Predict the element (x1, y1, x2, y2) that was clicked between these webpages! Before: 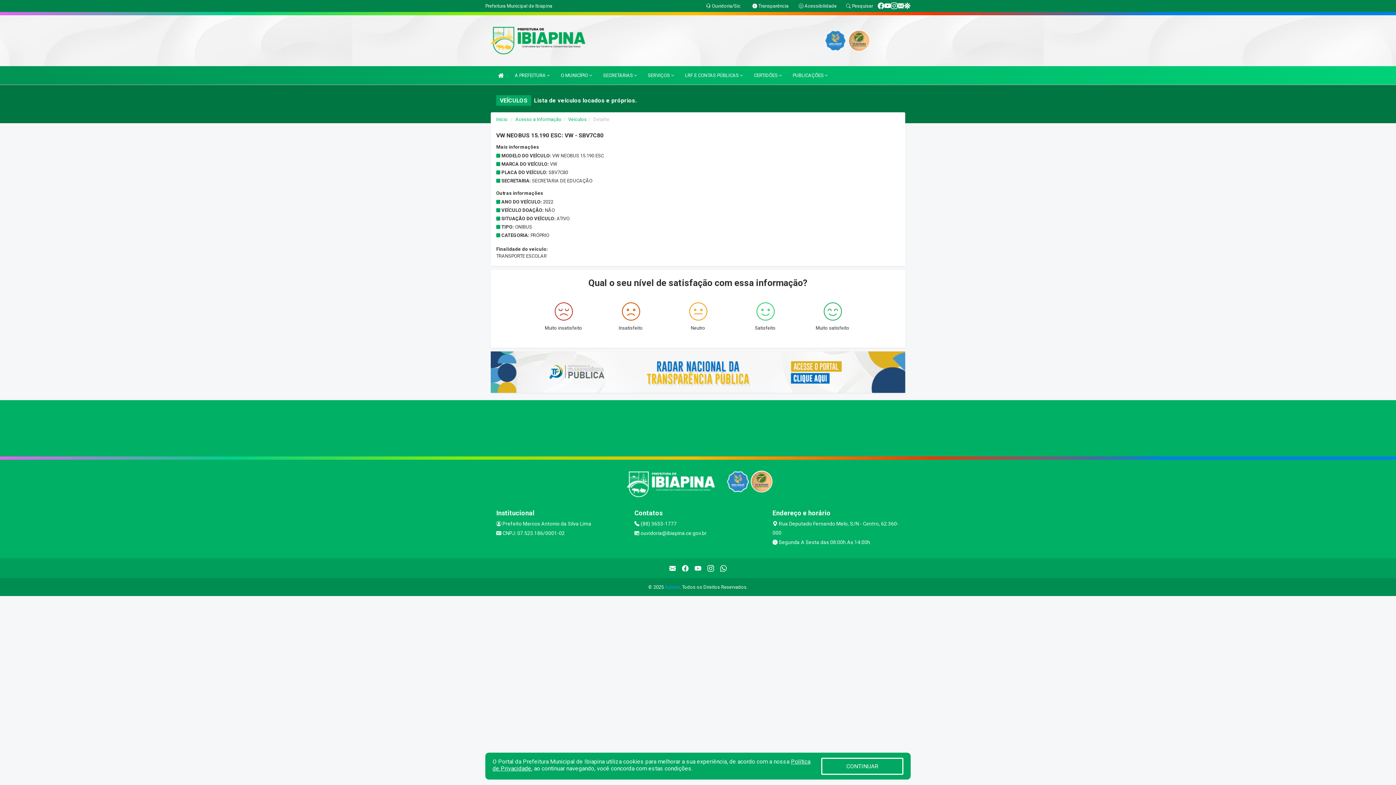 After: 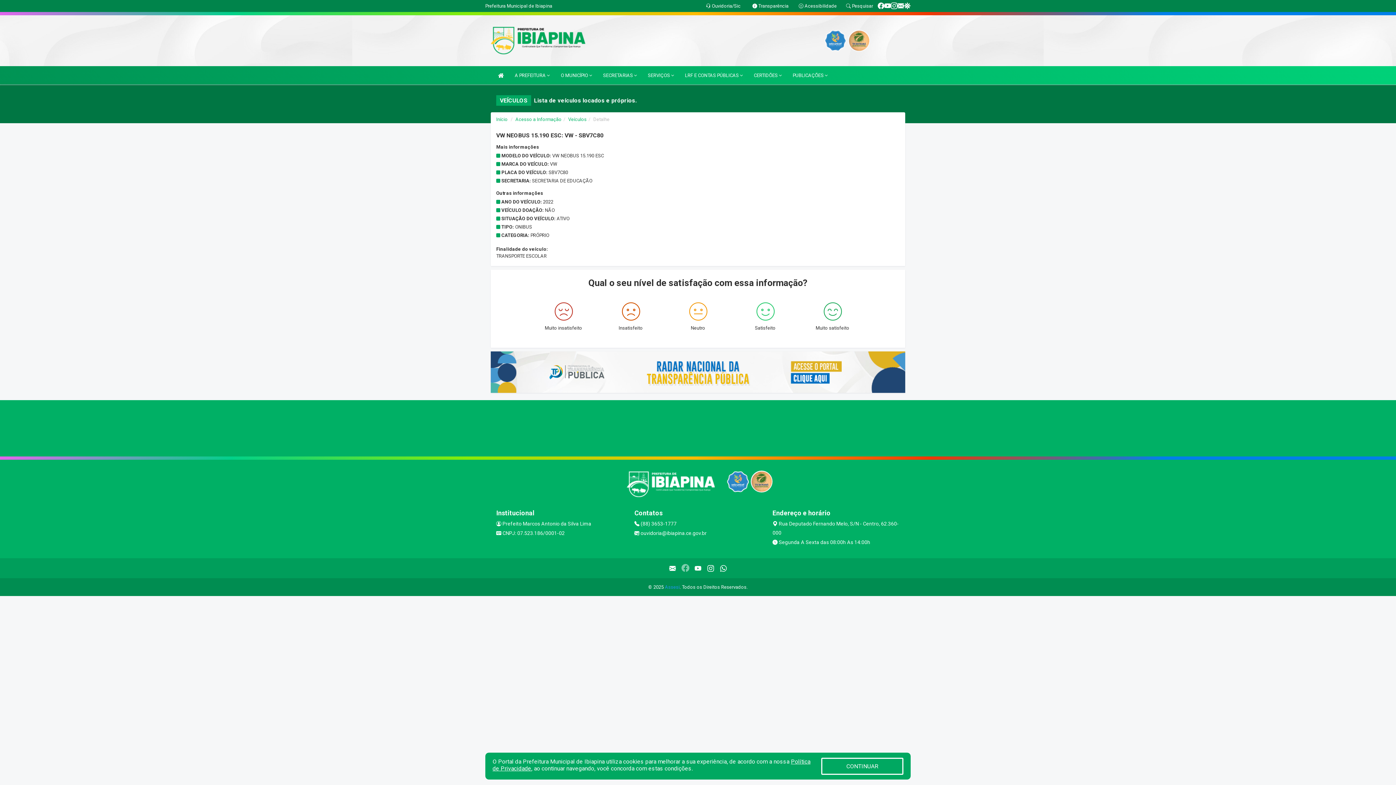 Action: bbox: (679, 562, 691, 575)